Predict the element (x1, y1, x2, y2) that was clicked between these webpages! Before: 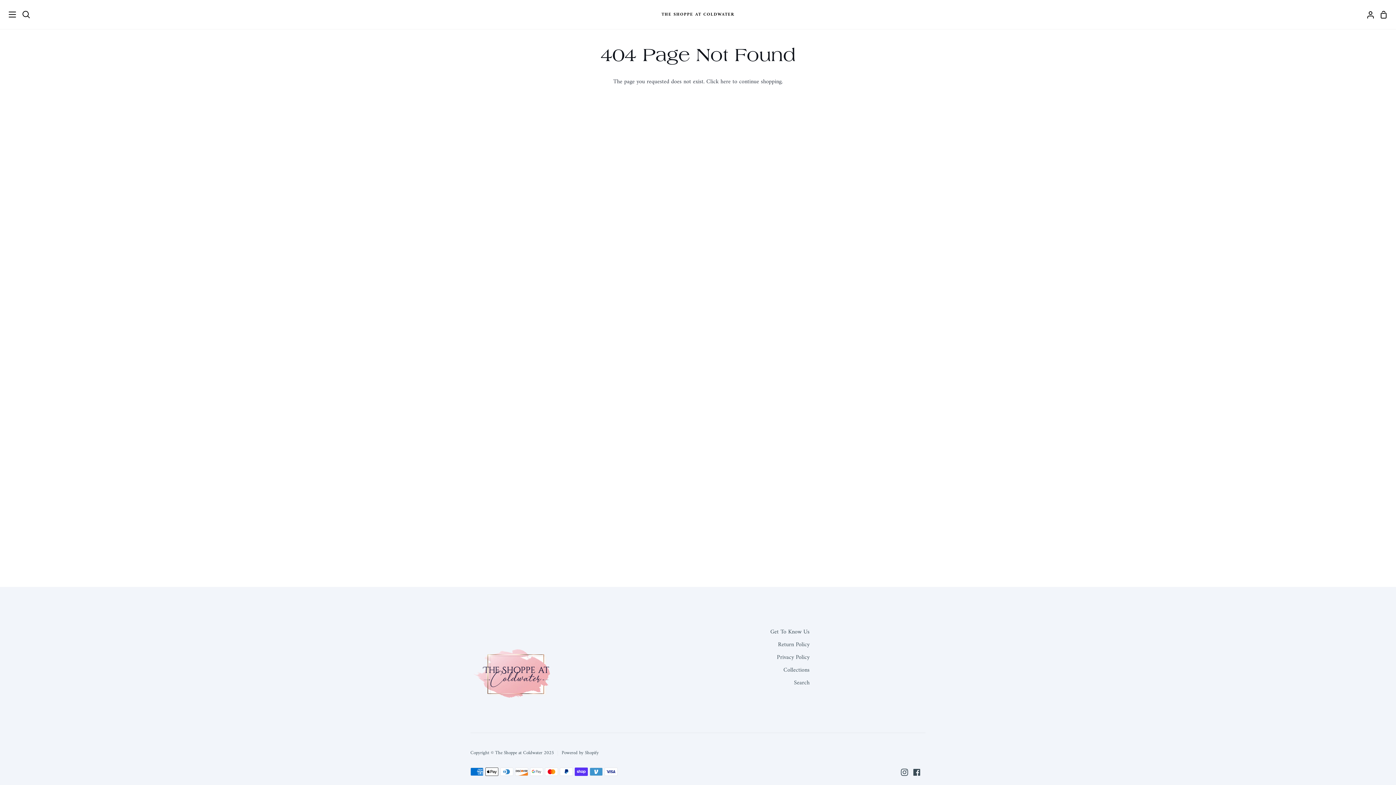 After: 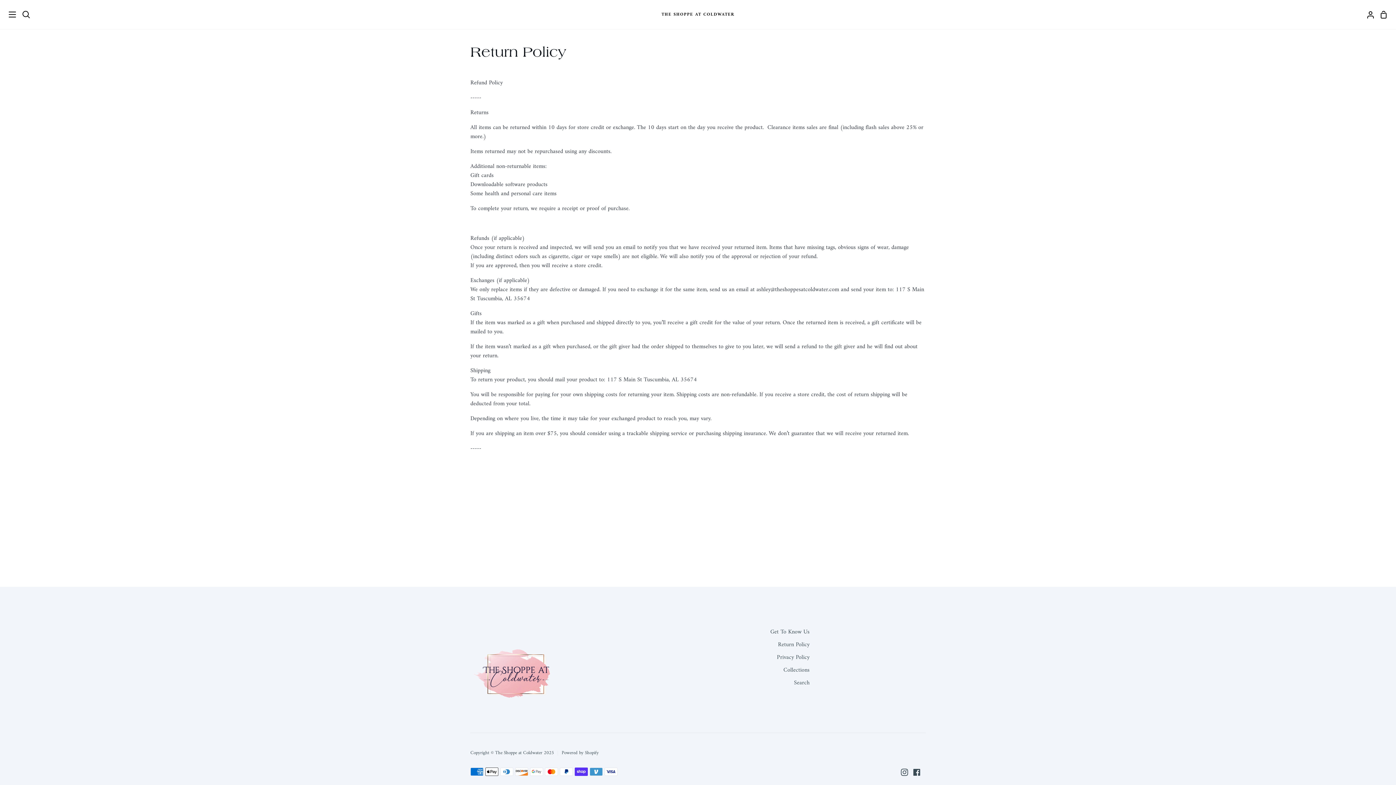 Action: label: Return Policy bbox: (778, 640, 809, 650)